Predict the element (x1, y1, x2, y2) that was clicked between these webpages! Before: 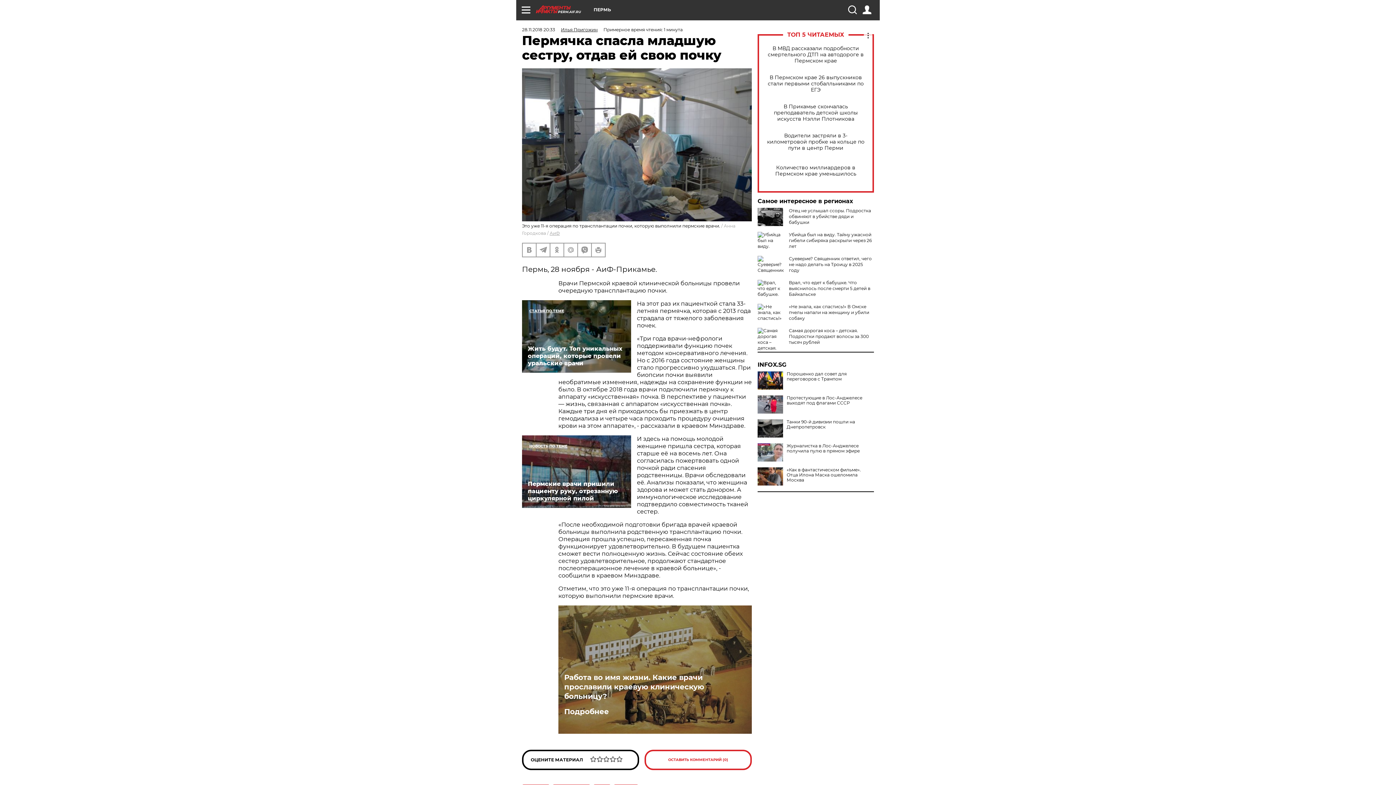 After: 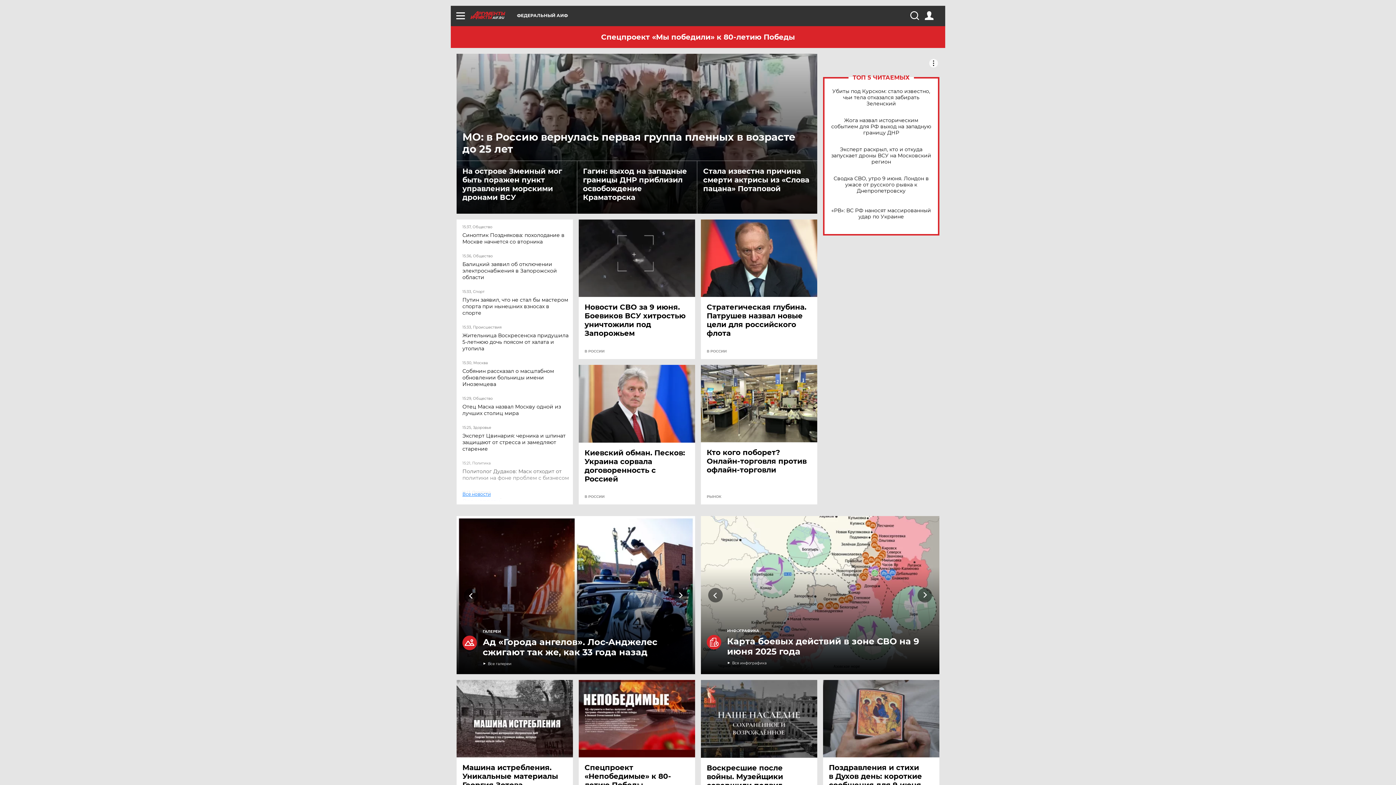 Action: label: АиФ bbox: (549, 230, 560, 235)